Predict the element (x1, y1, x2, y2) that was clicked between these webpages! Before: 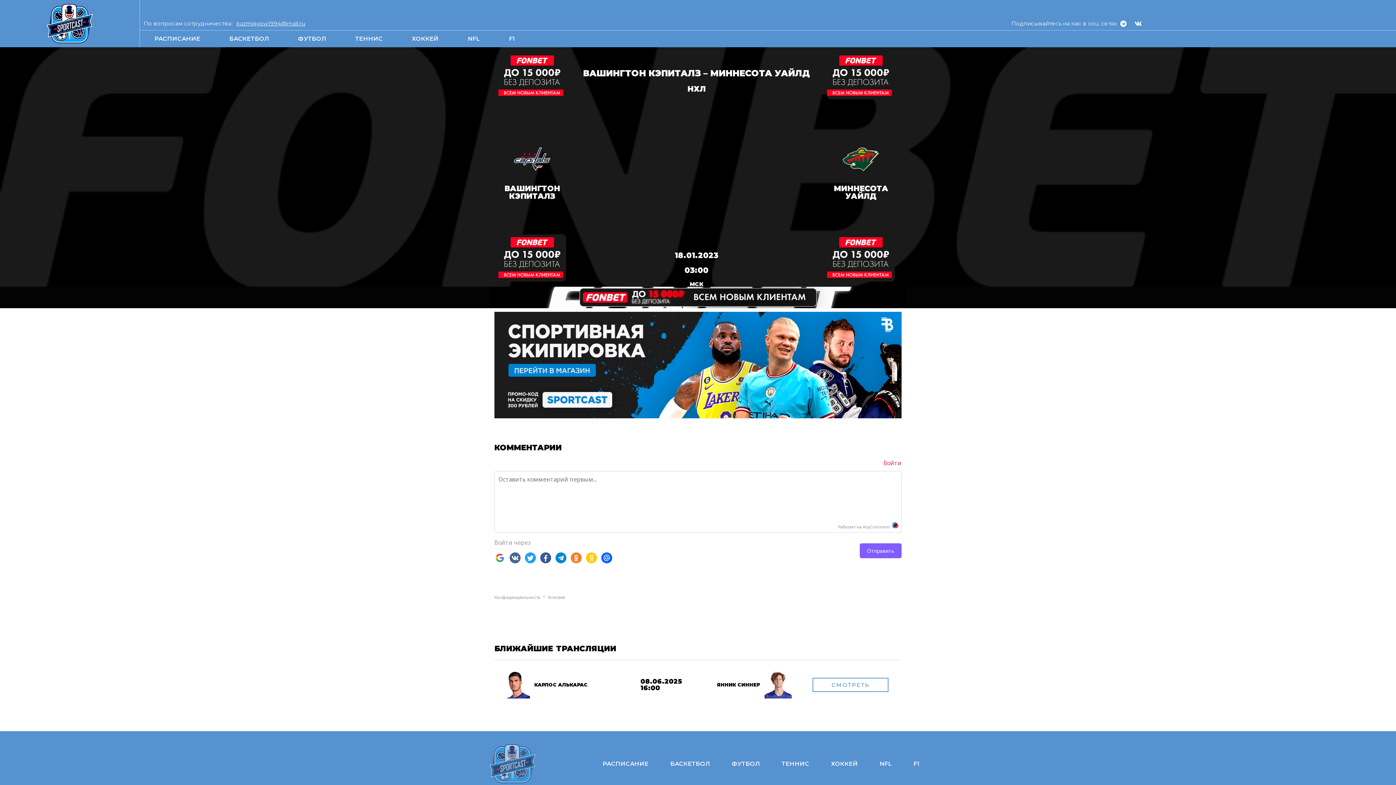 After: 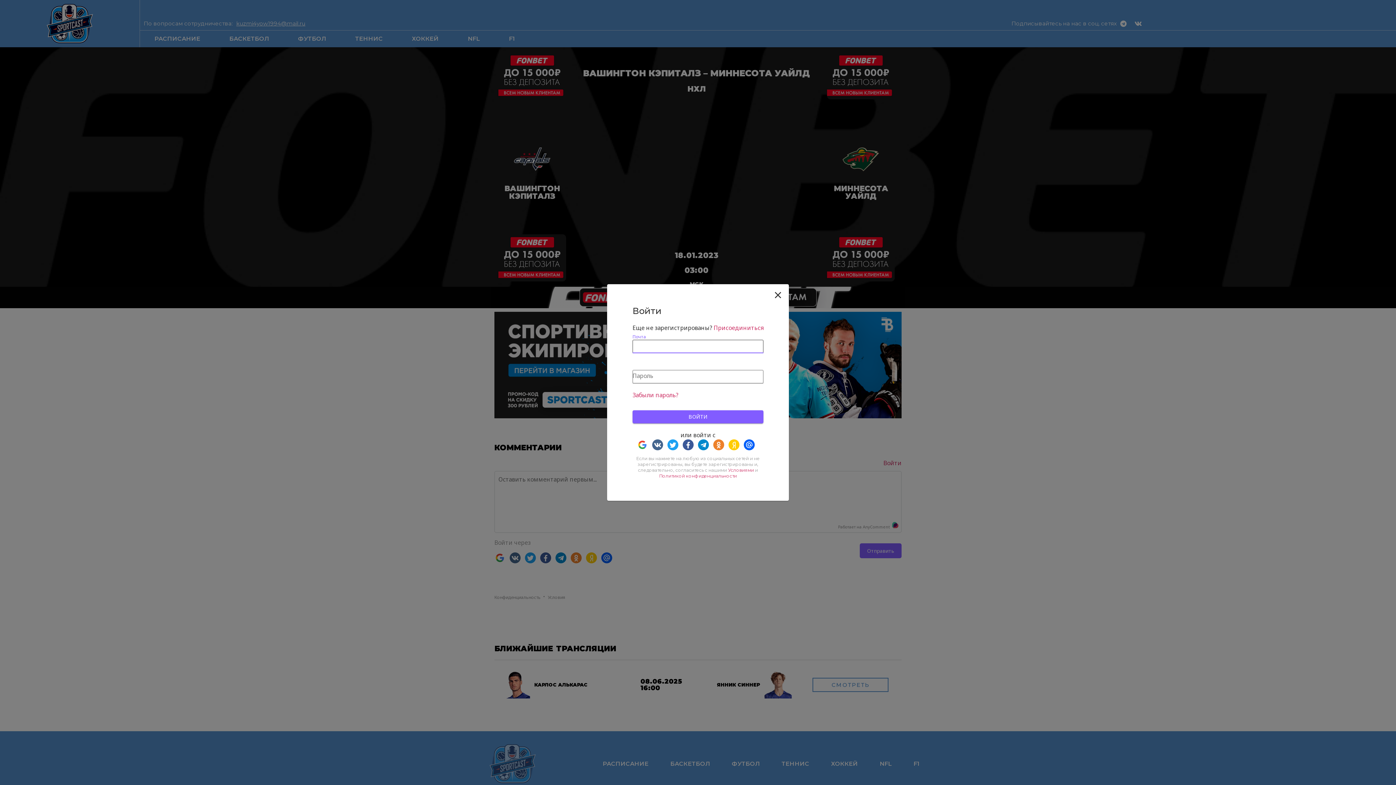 Action: label: Войти bbox: (883, 459, 901, 467)